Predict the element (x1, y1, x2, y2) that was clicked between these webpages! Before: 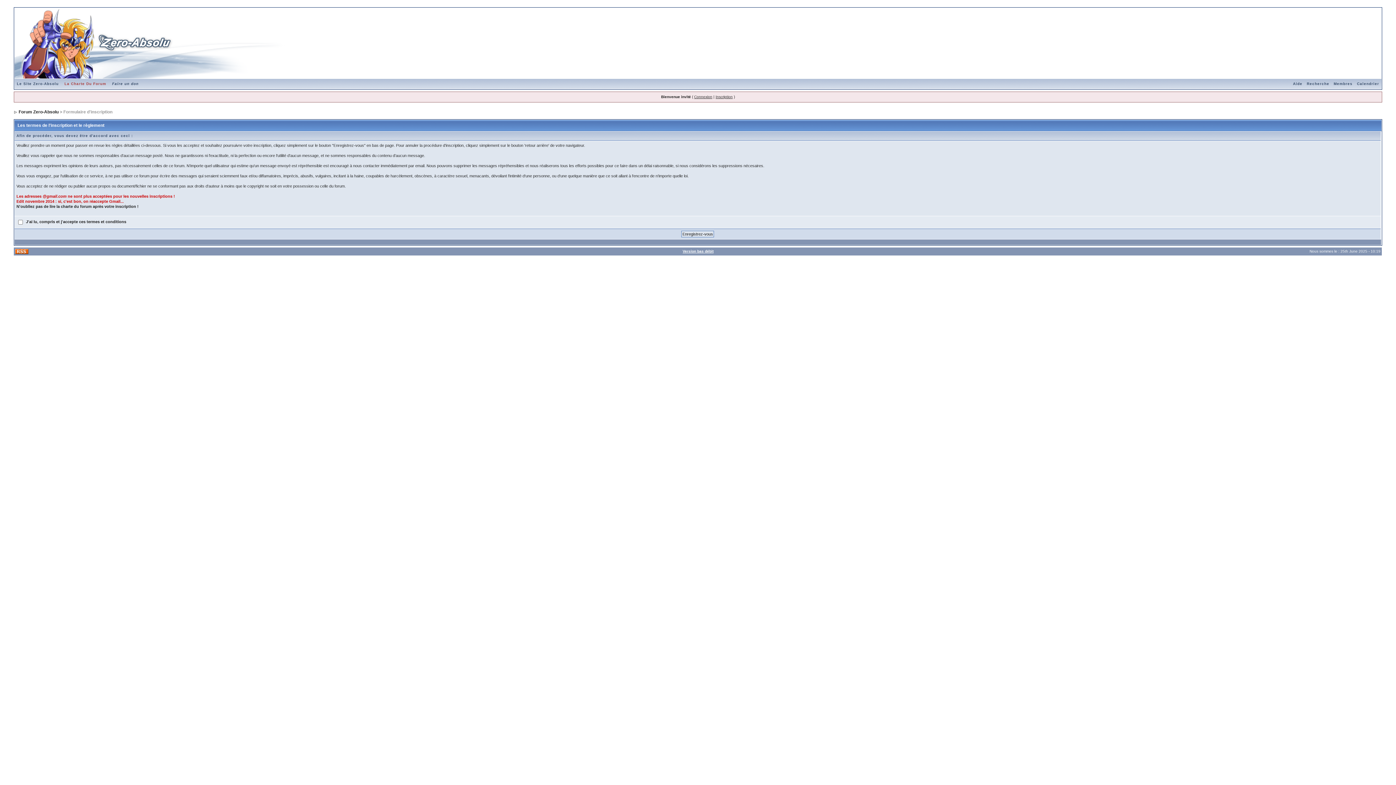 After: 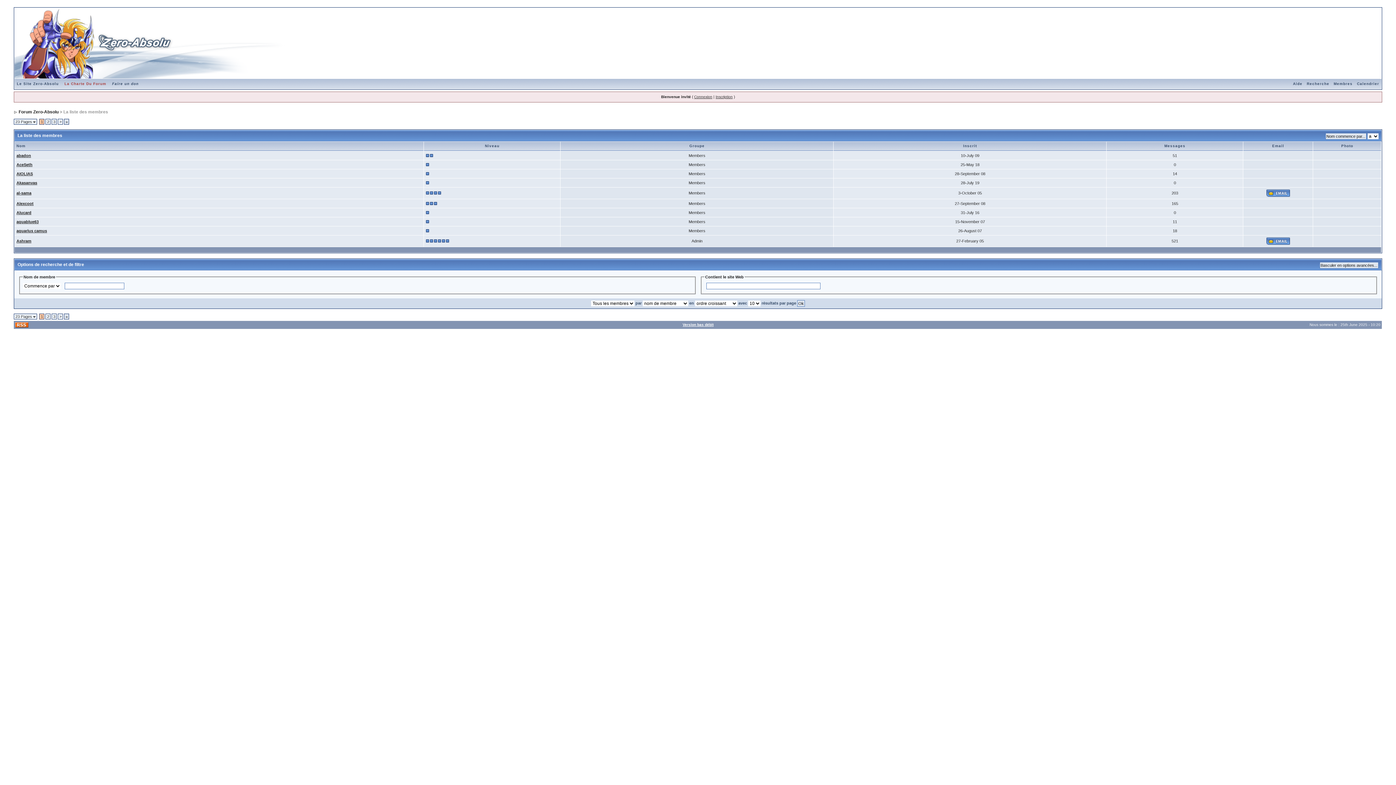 Action: bbox: (1331, 81, 1355, 85) label: Membres